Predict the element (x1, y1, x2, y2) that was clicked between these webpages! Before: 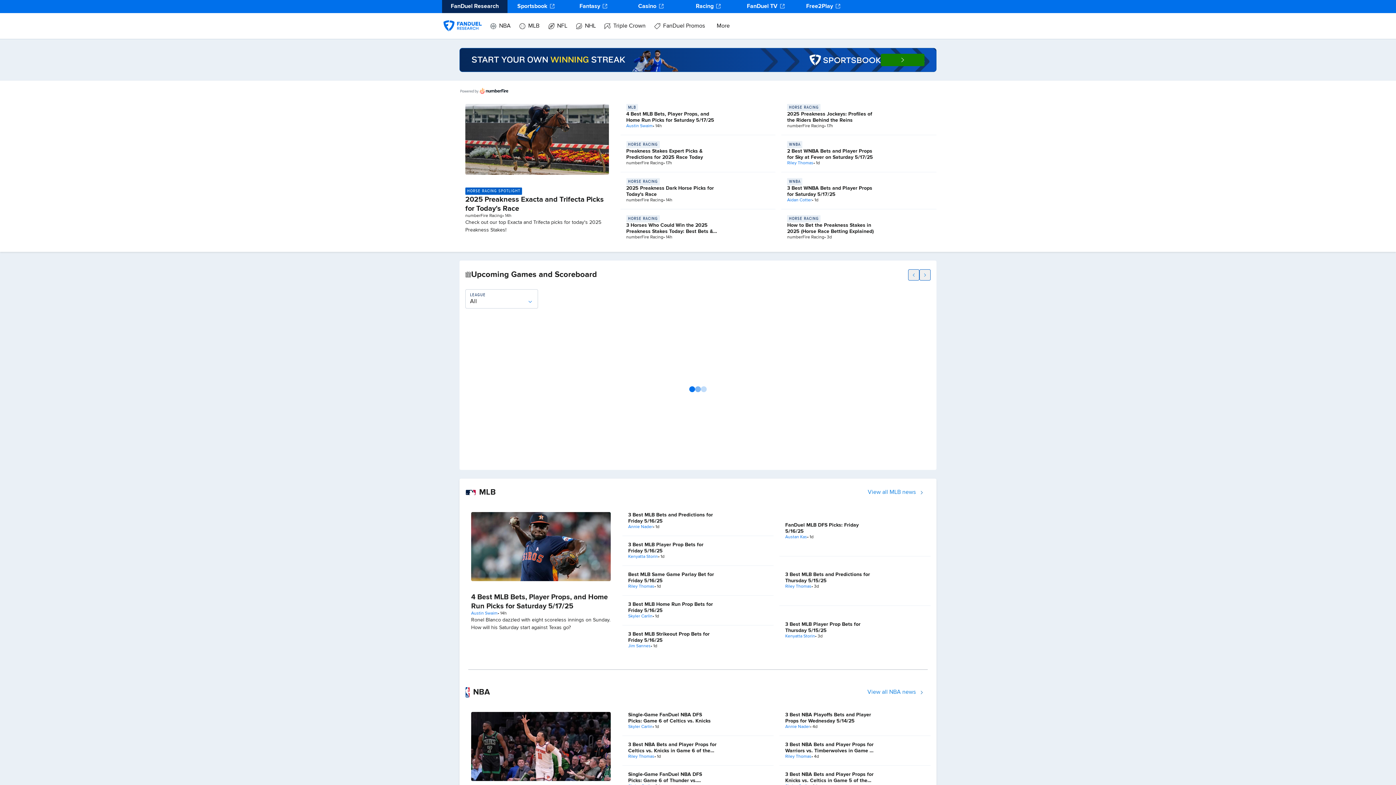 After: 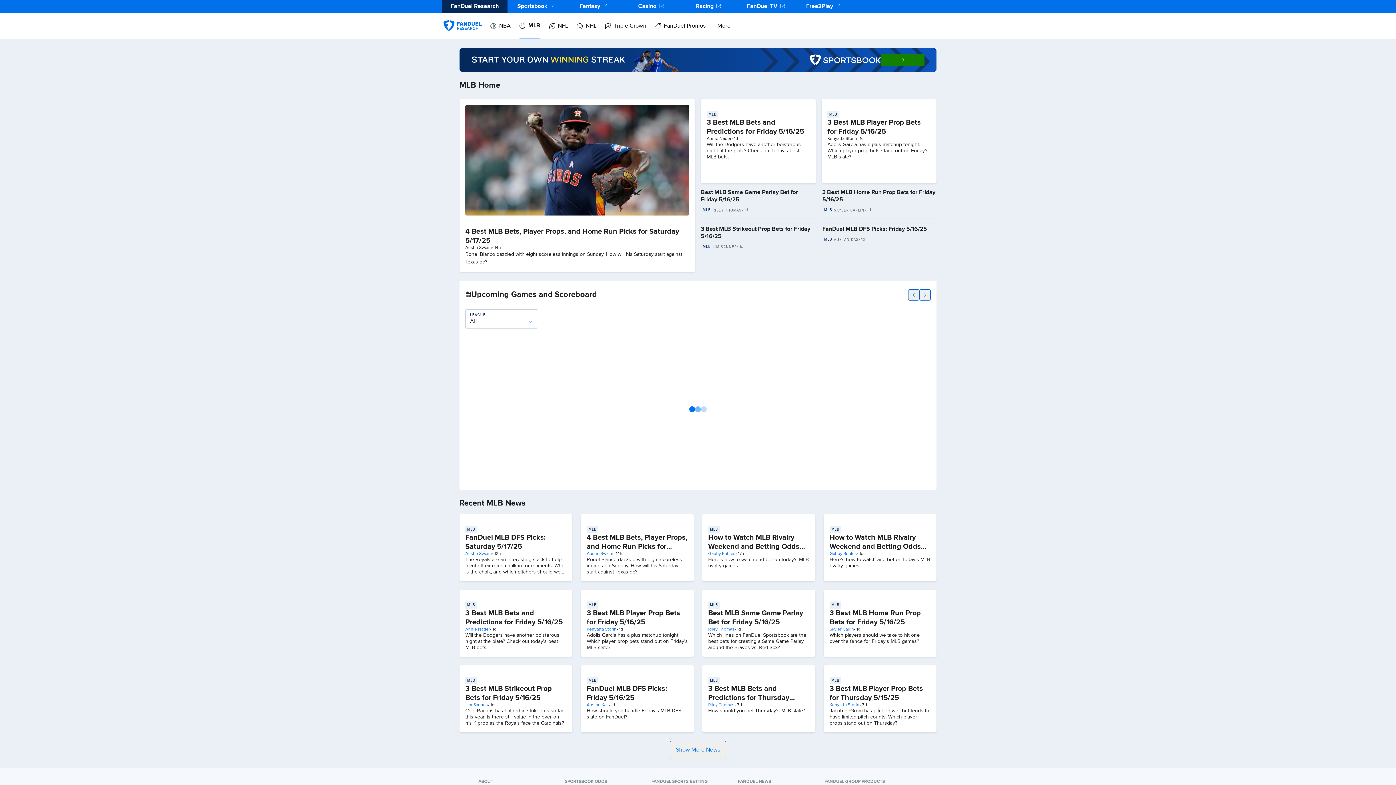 Action: bbox: (862, 484, 930, 500) label: View all MLB news